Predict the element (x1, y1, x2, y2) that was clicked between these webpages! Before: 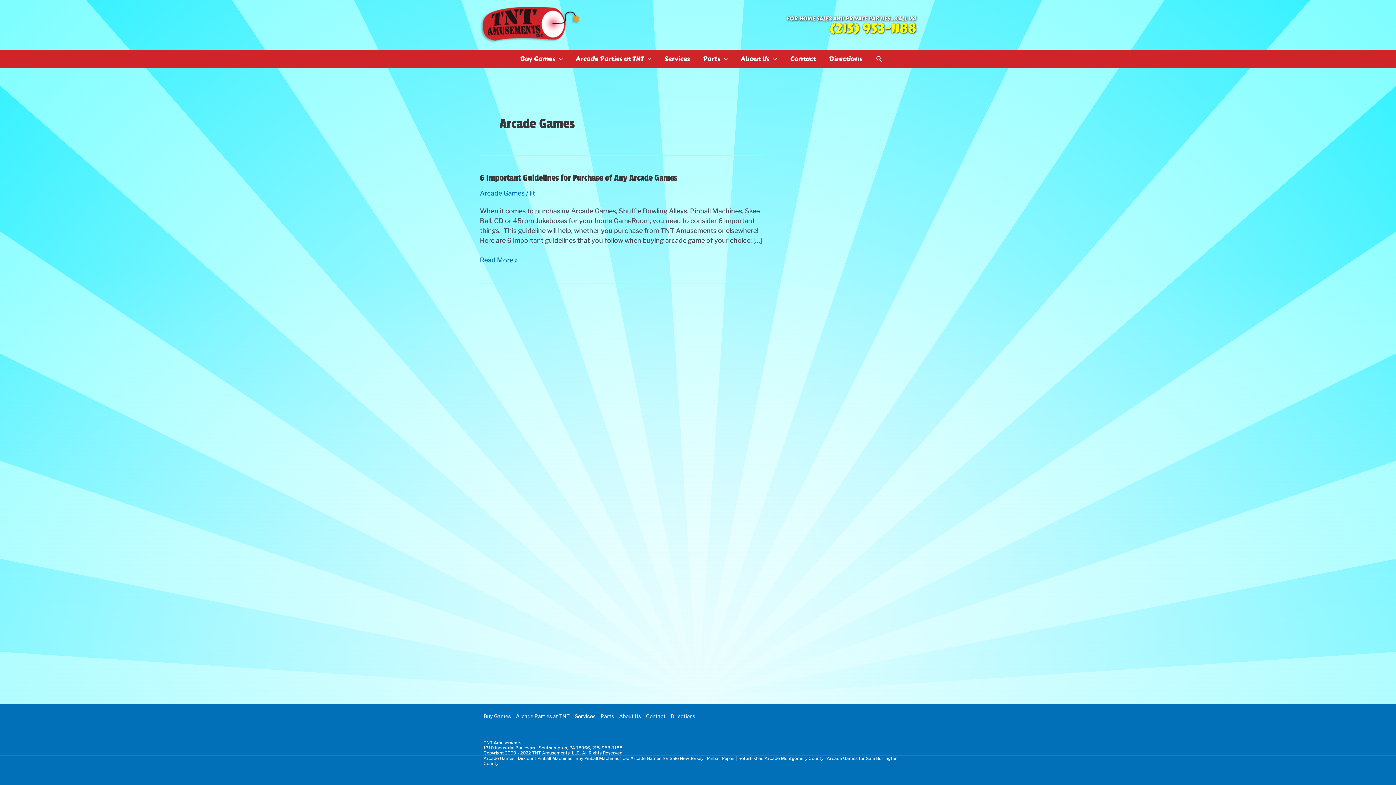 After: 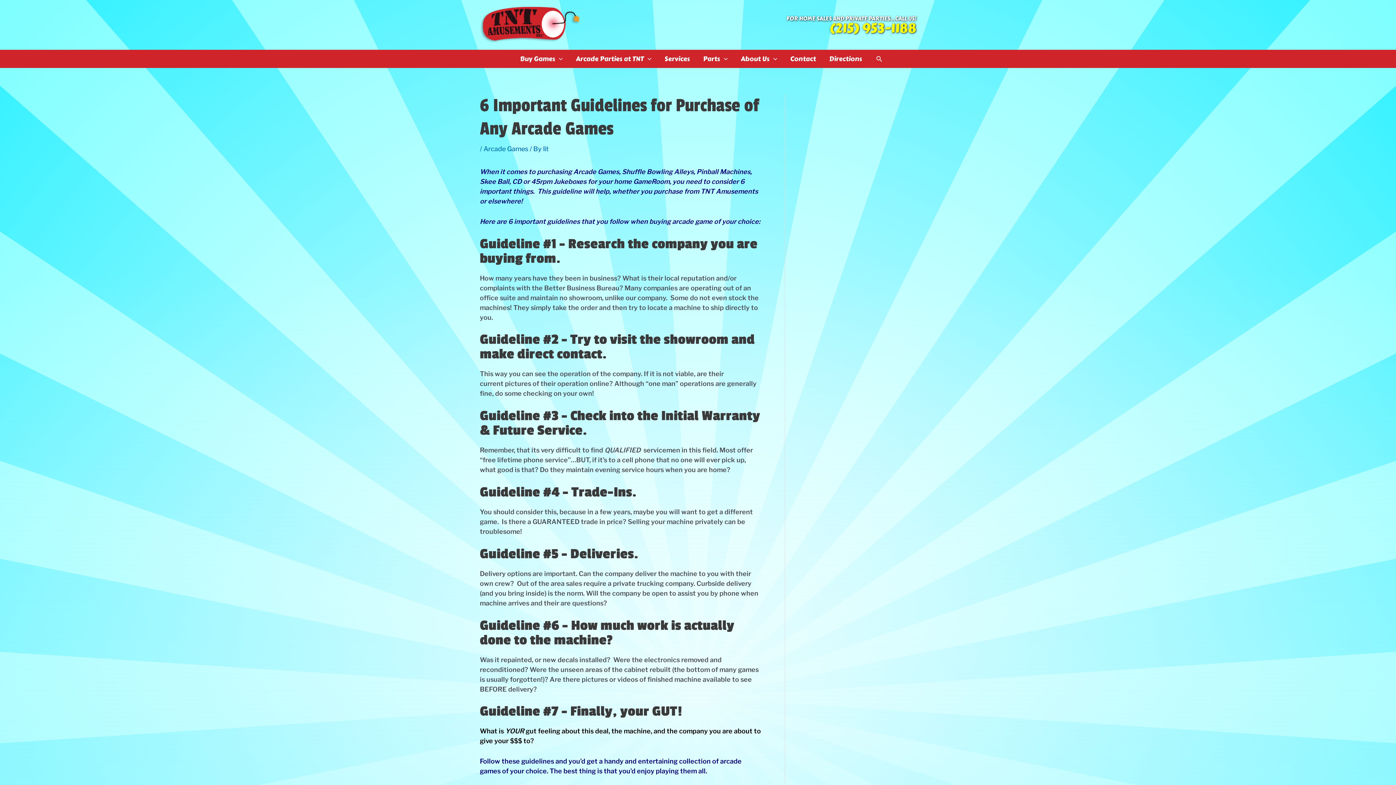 Action: bbox: (480, 172, 677, 183) label: 6 Important Guidelines for Purchase of Any Arcade Games